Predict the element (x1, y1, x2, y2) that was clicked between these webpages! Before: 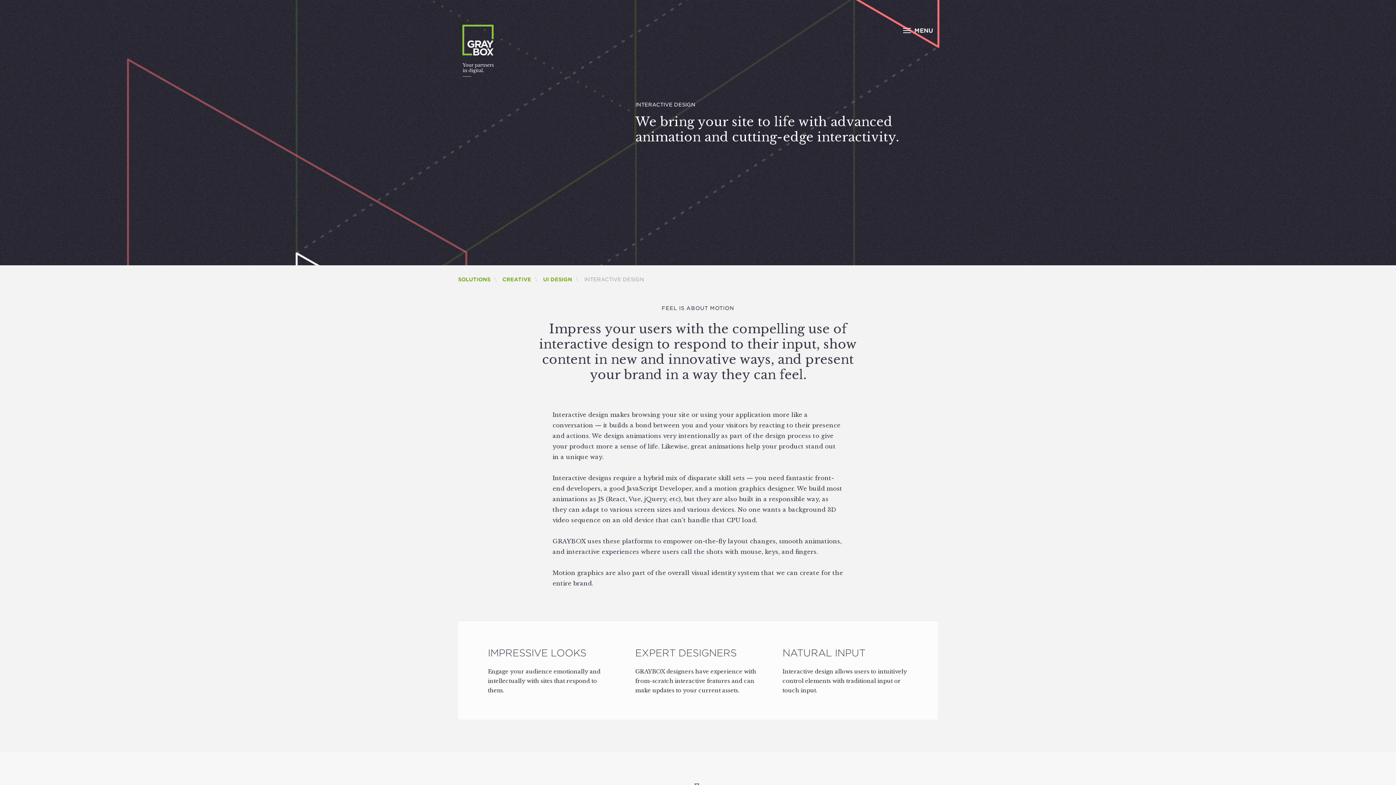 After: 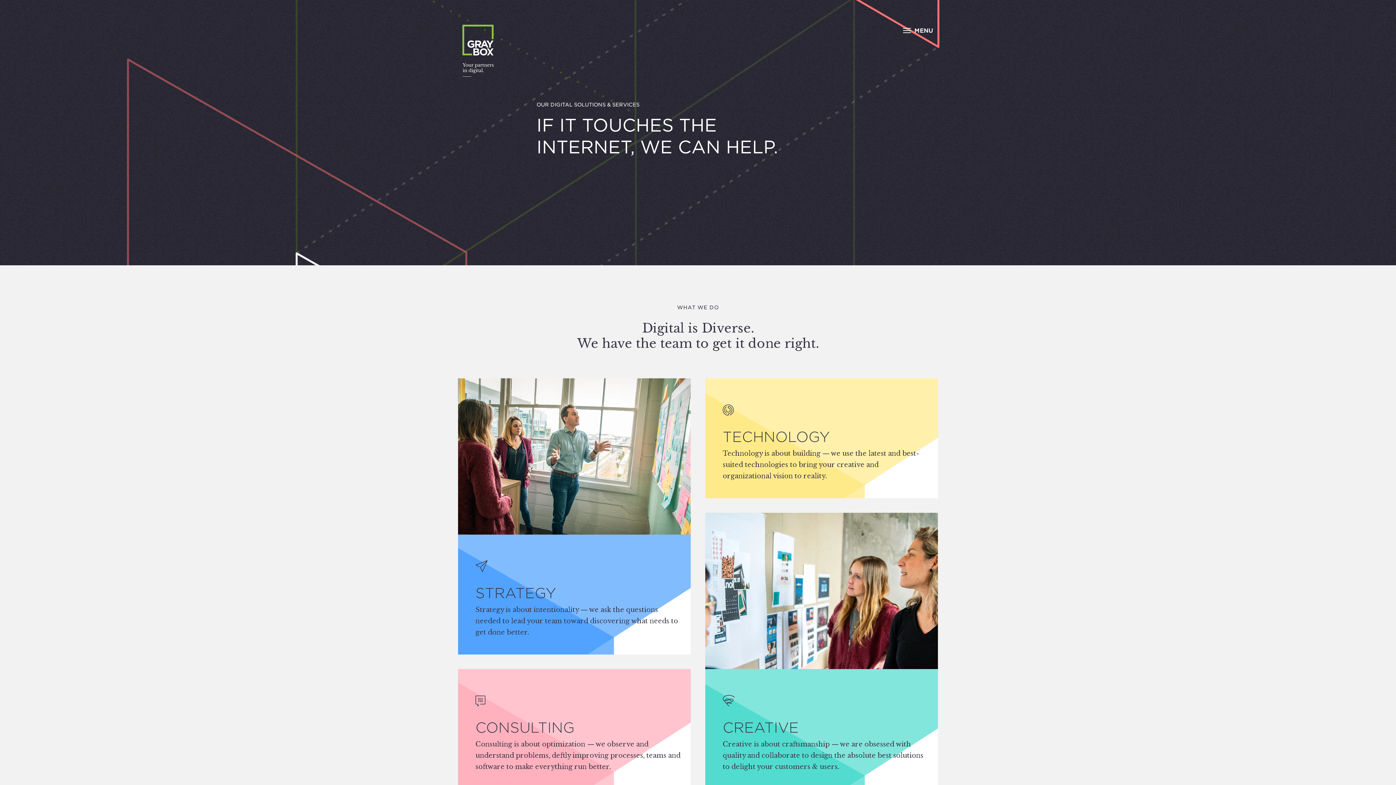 Action: bbox: (458, 276, 490, 282) label: SOLUTIONS